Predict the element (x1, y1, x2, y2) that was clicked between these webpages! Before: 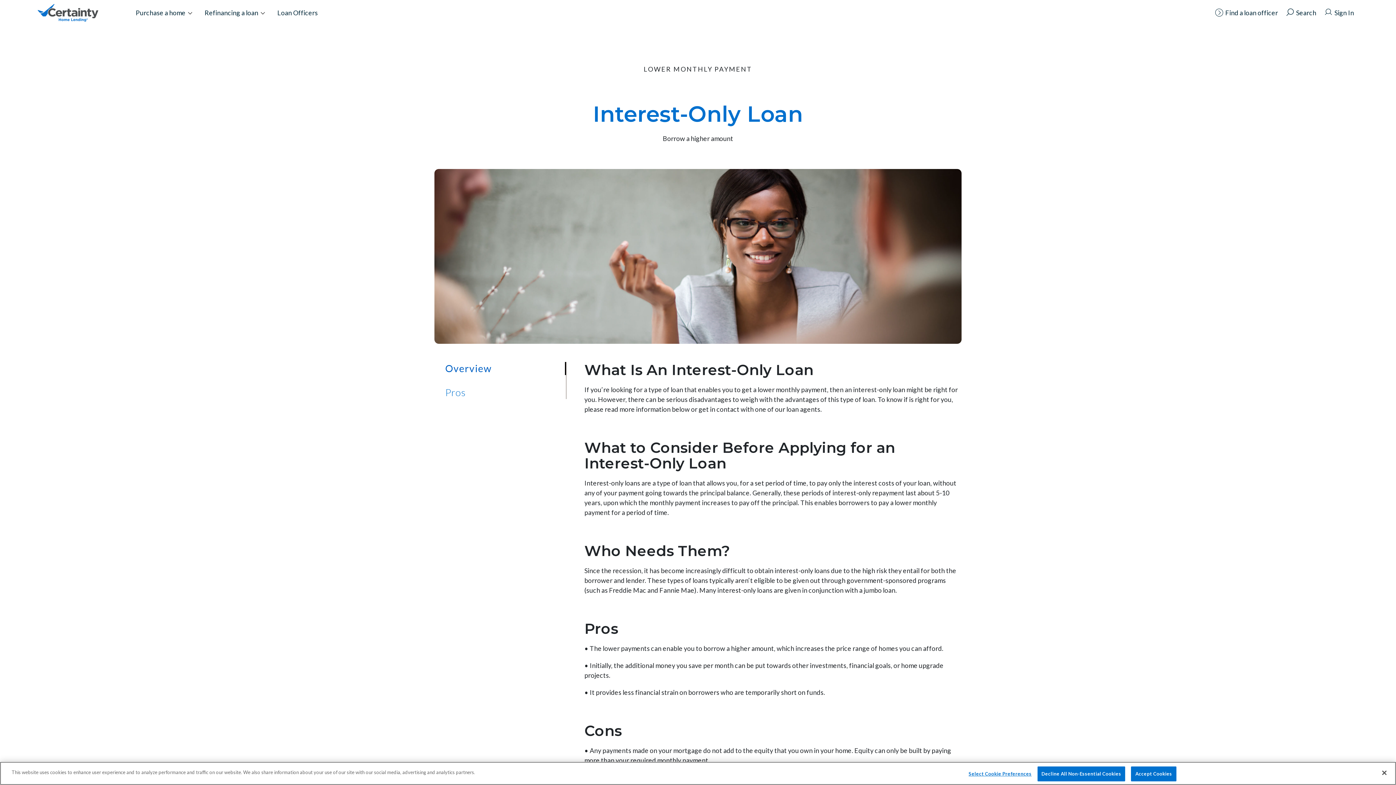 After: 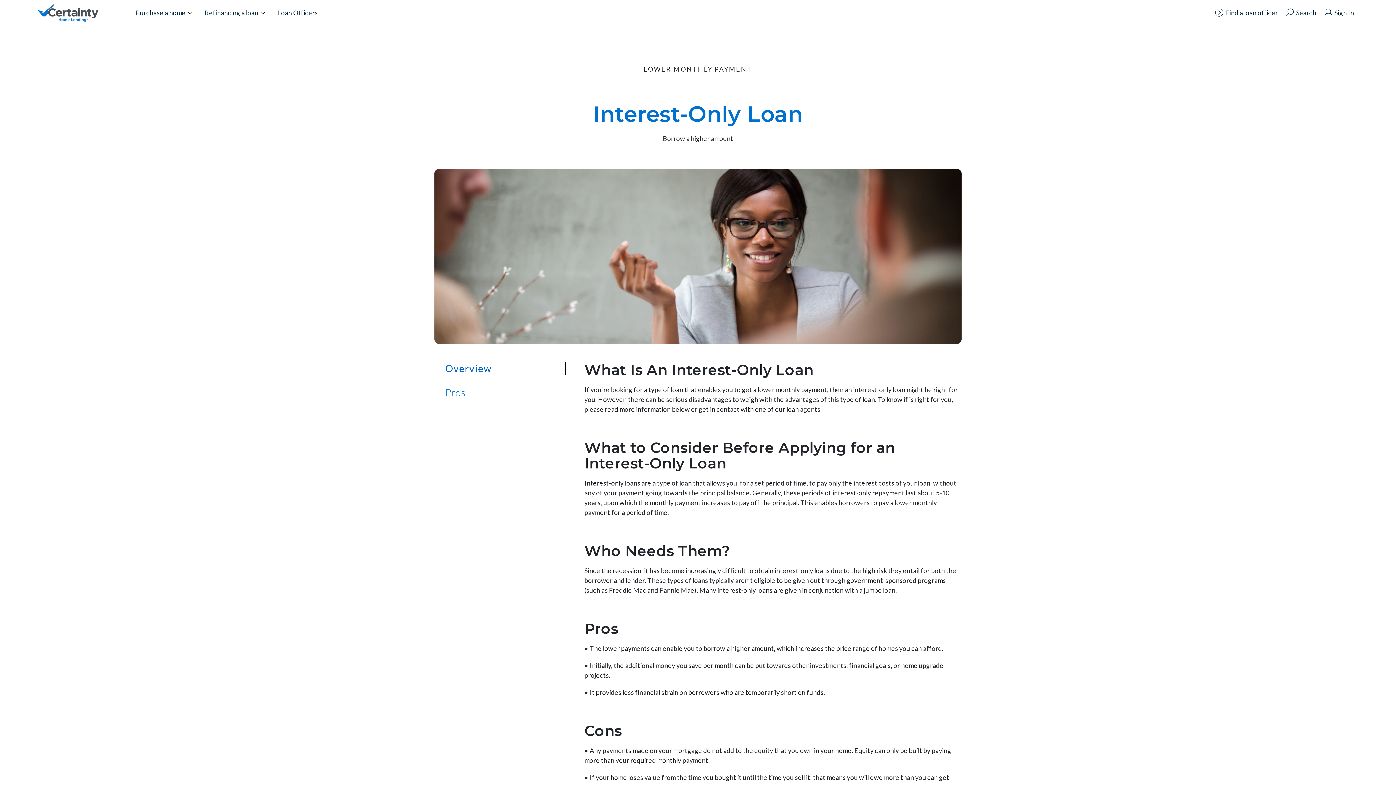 Action: bbox: (1376, 765, 1392, 781) label: Close